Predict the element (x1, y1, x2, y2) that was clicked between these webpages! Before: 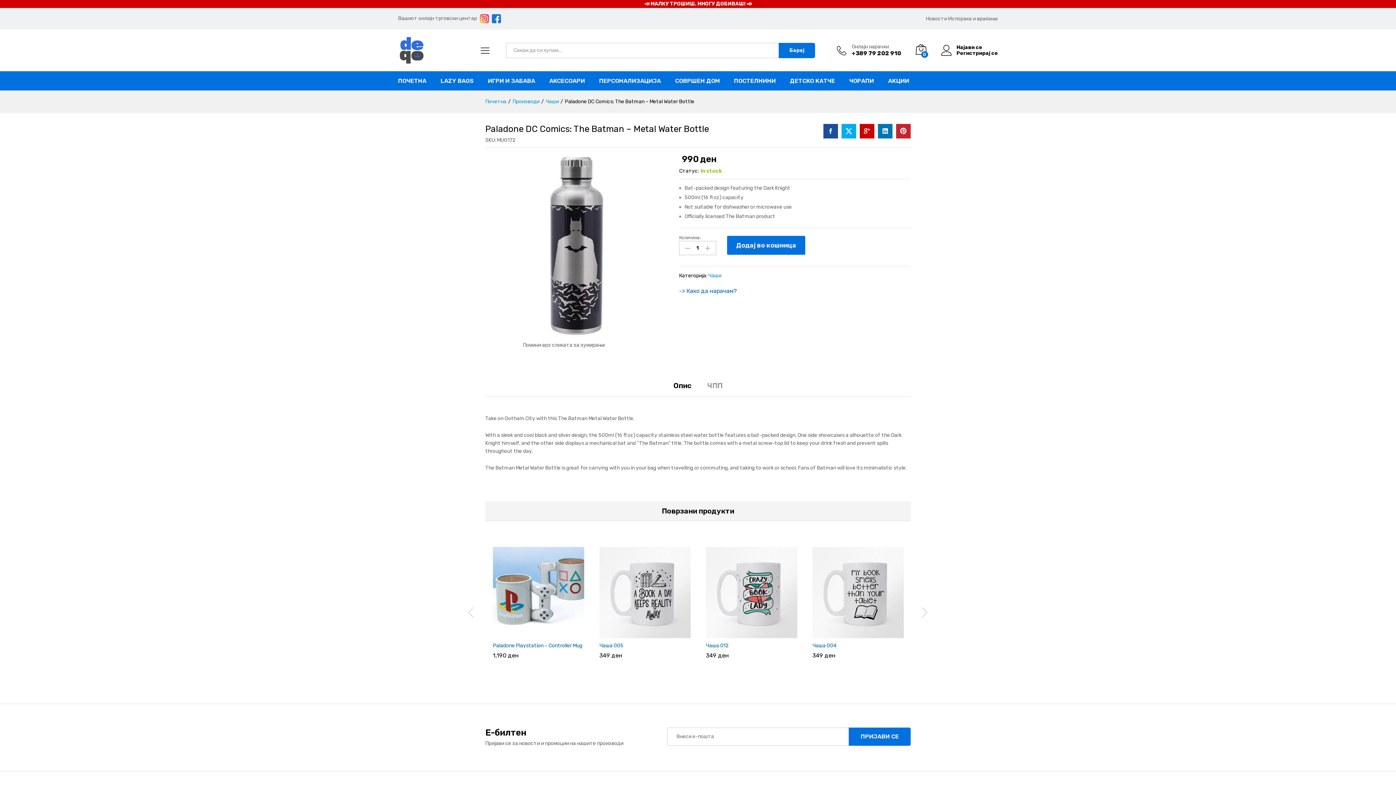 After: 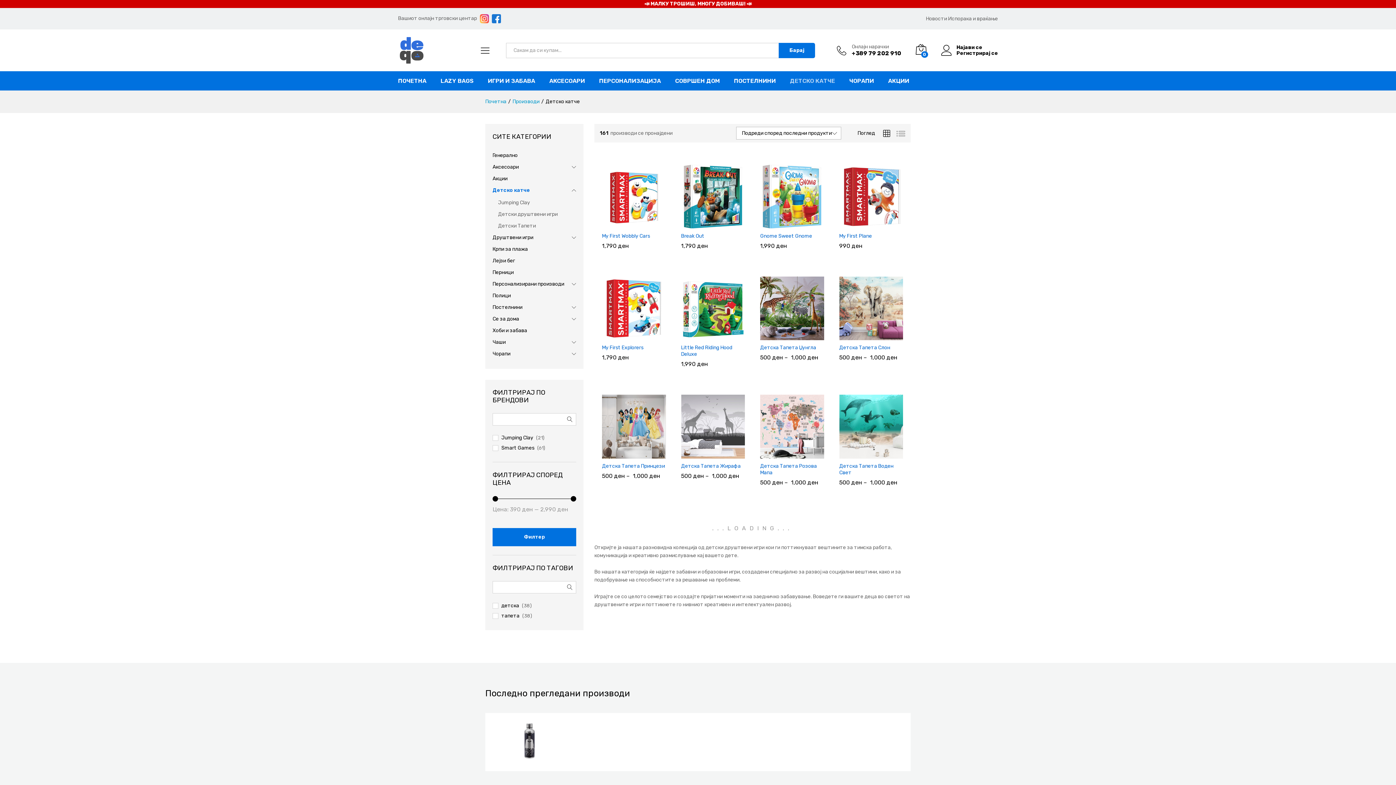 Action: bbox: (790, 78, 835, 84) label: ДЕТСКО КАТЧЕ